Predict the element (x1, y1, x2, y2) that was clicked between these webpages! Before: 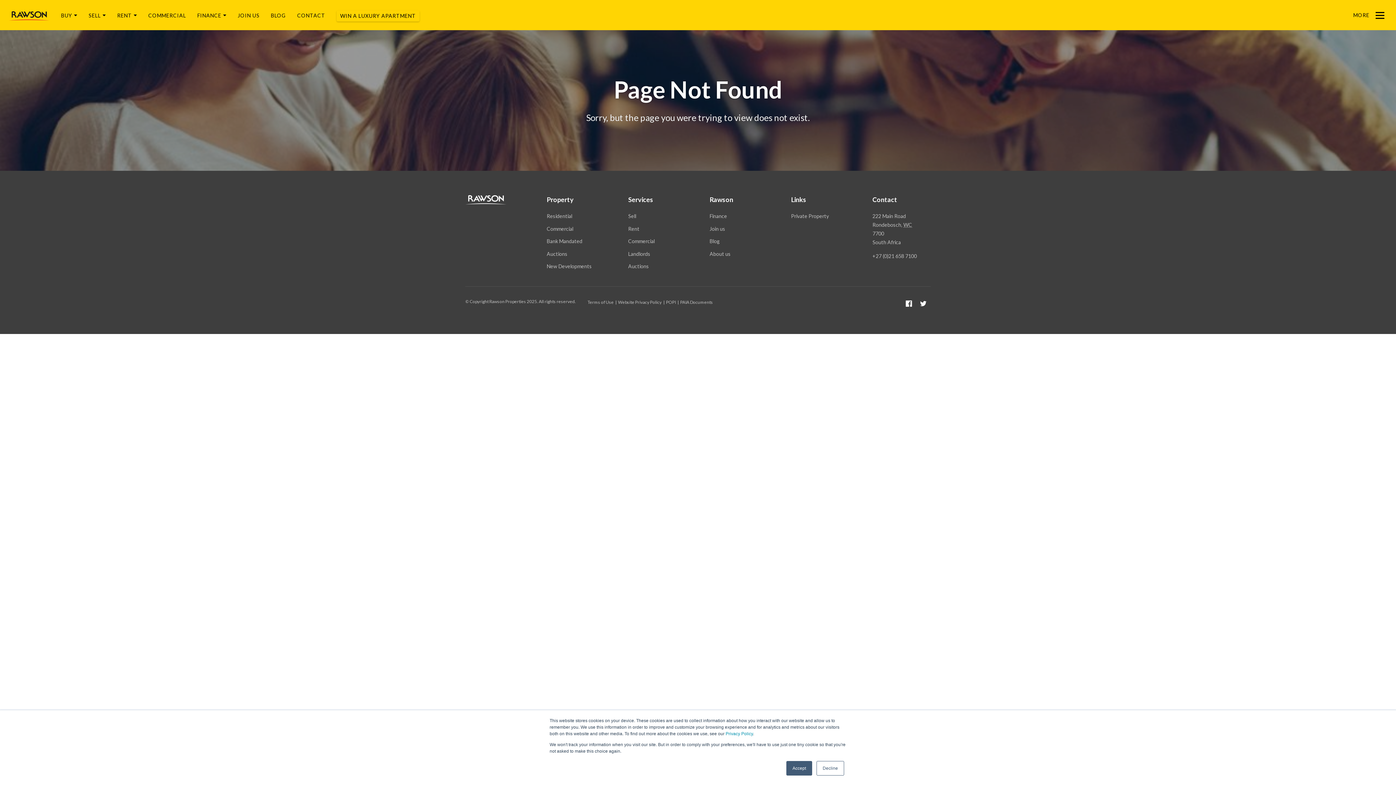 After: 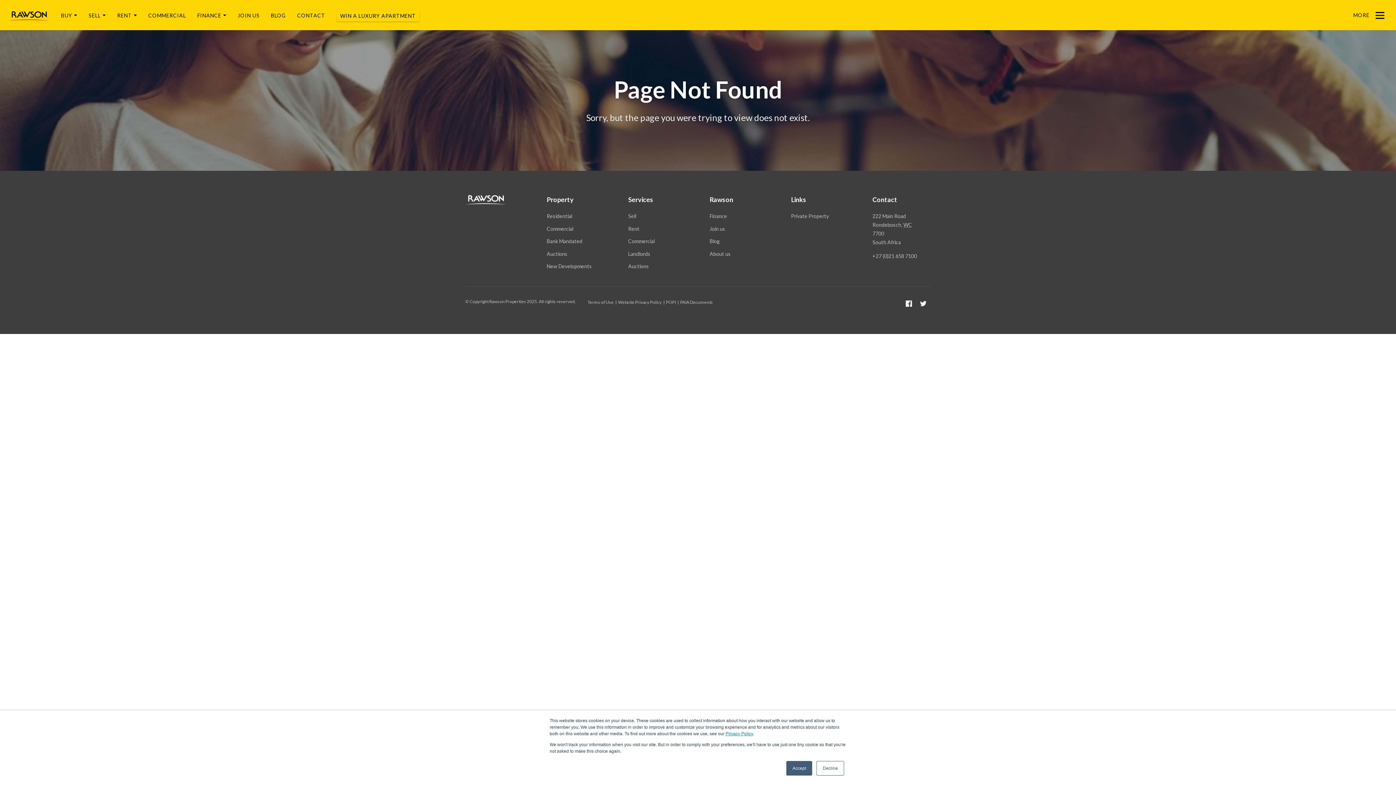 Action: bbox: (725, 731, 753, 736) label: Privacy Policy